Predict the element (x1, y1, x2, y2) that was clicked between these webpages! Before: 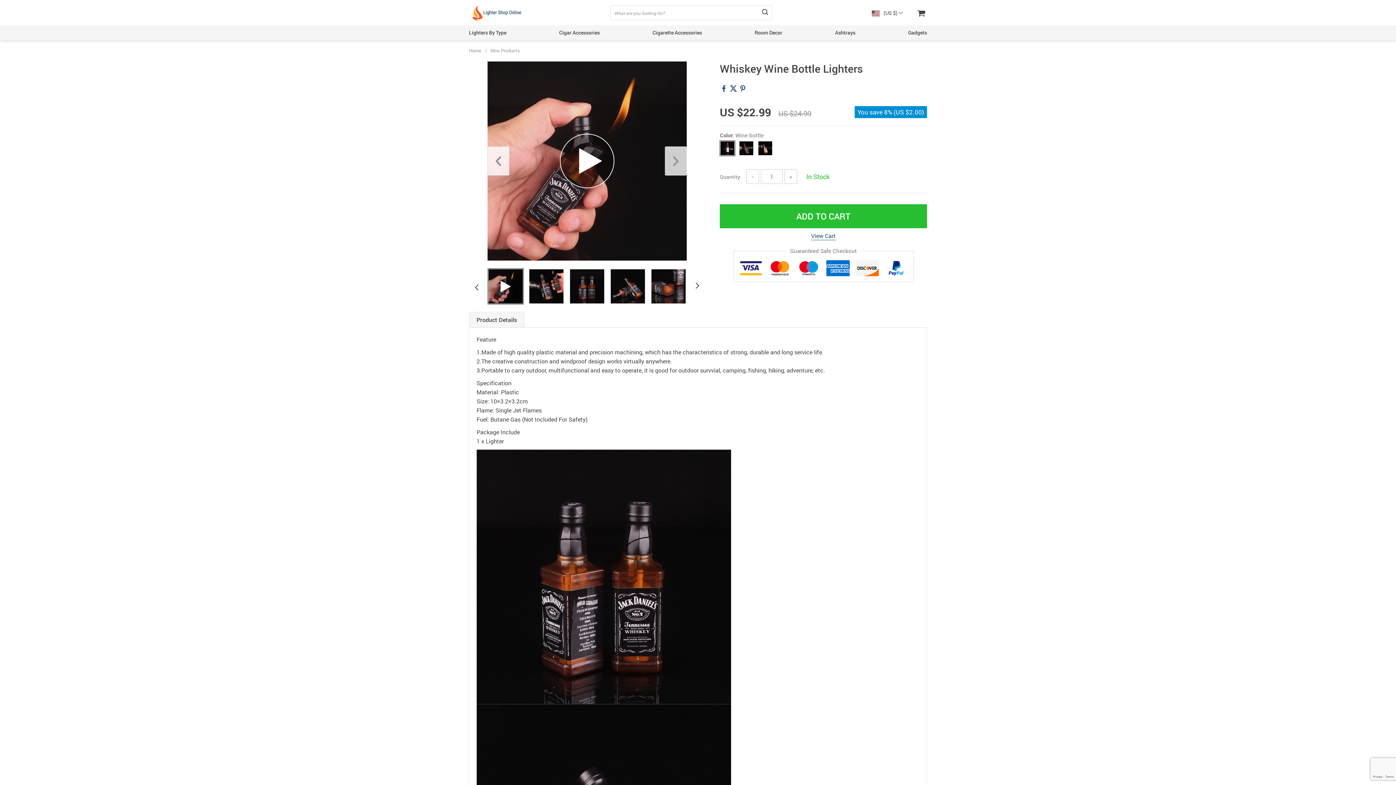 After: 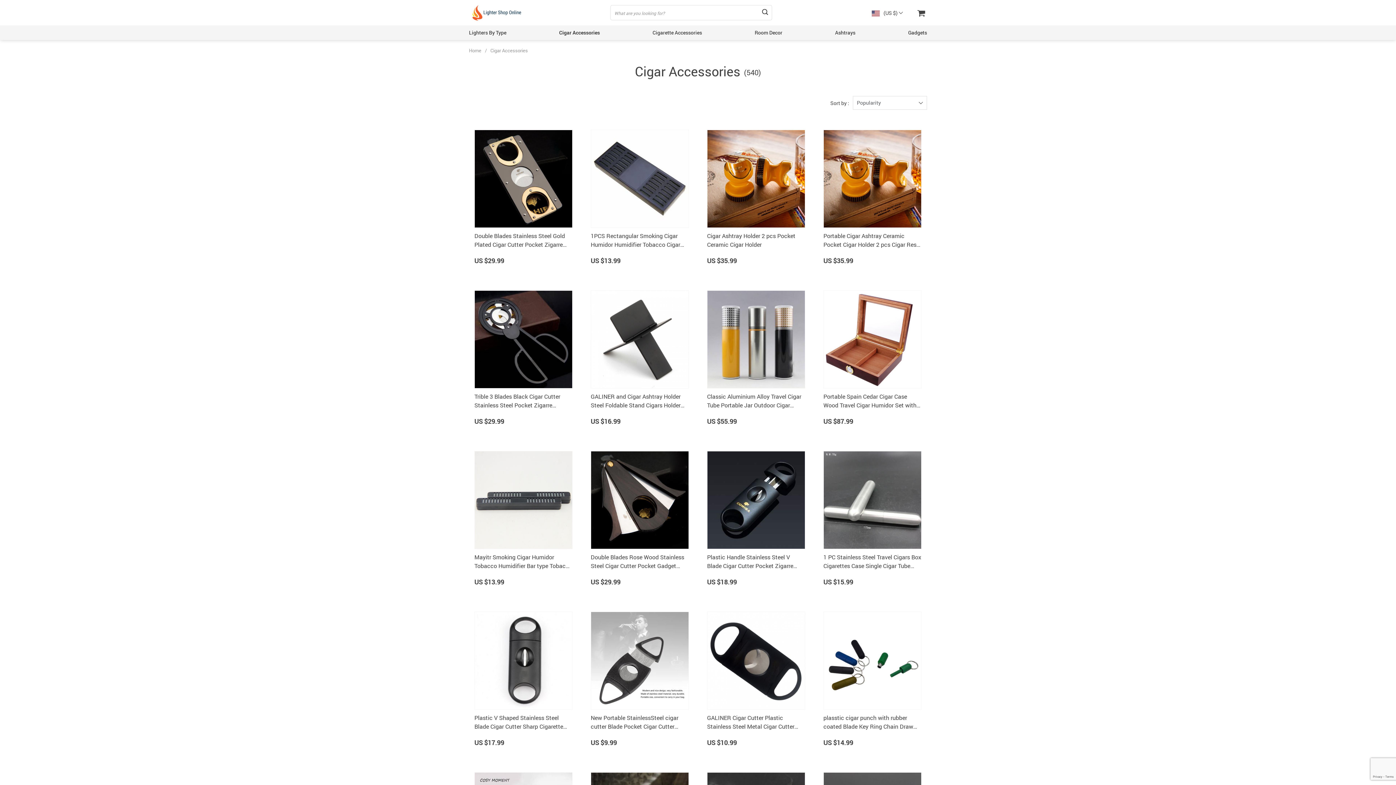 Action: bbox: (559, 29, 600, 36) label: Cigar Accessories